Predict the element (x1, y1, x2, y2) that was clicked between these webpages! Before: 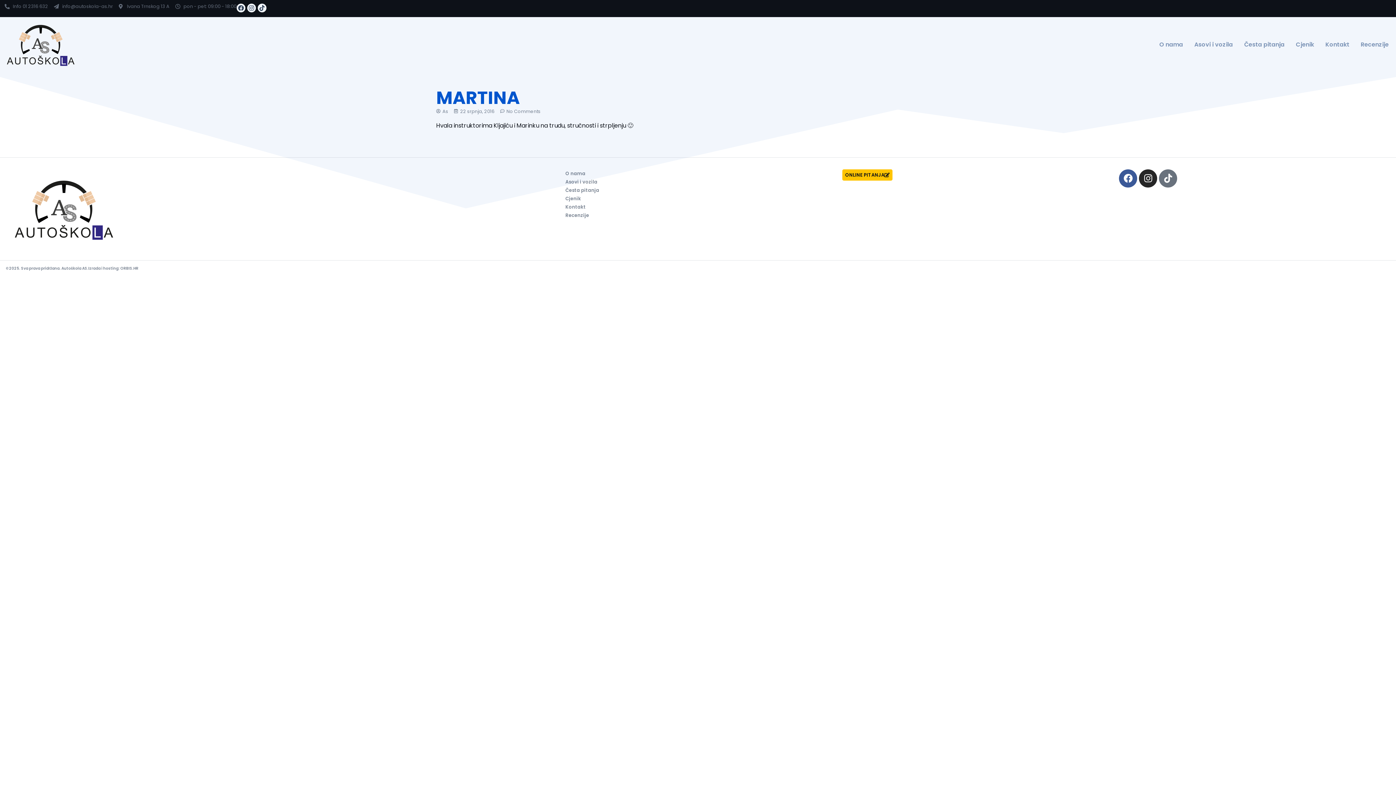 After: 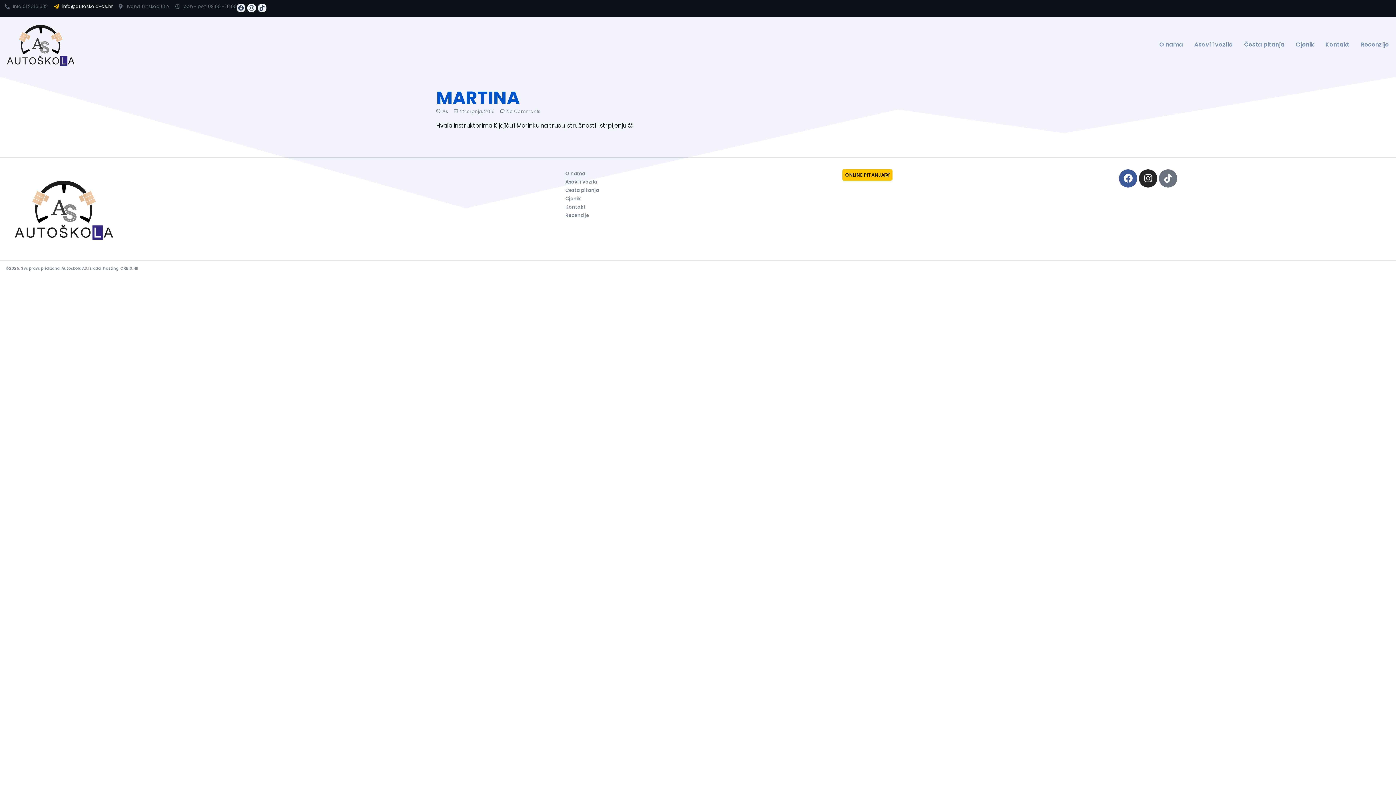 Action: bbox: (53, 3, 113, 9) label: info@autoskola-as.hr